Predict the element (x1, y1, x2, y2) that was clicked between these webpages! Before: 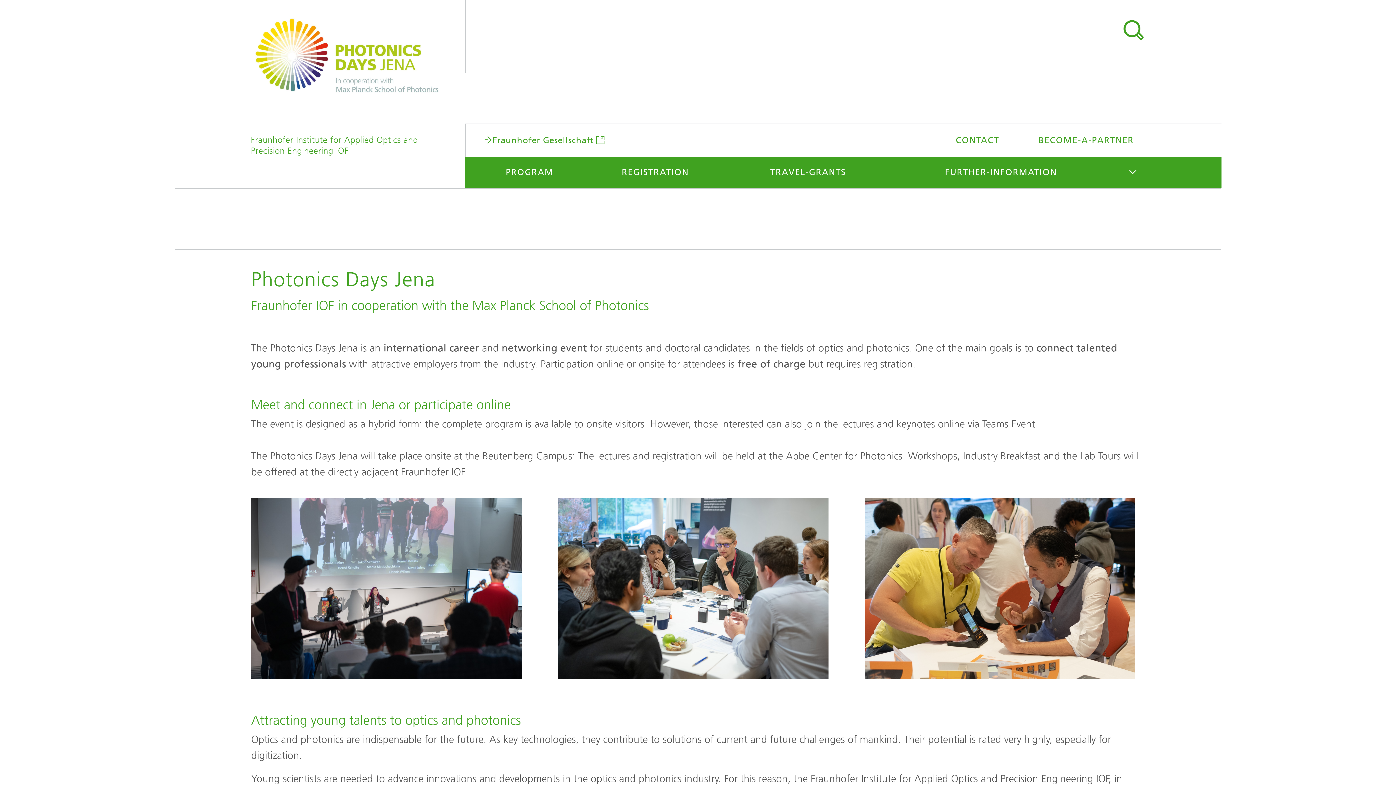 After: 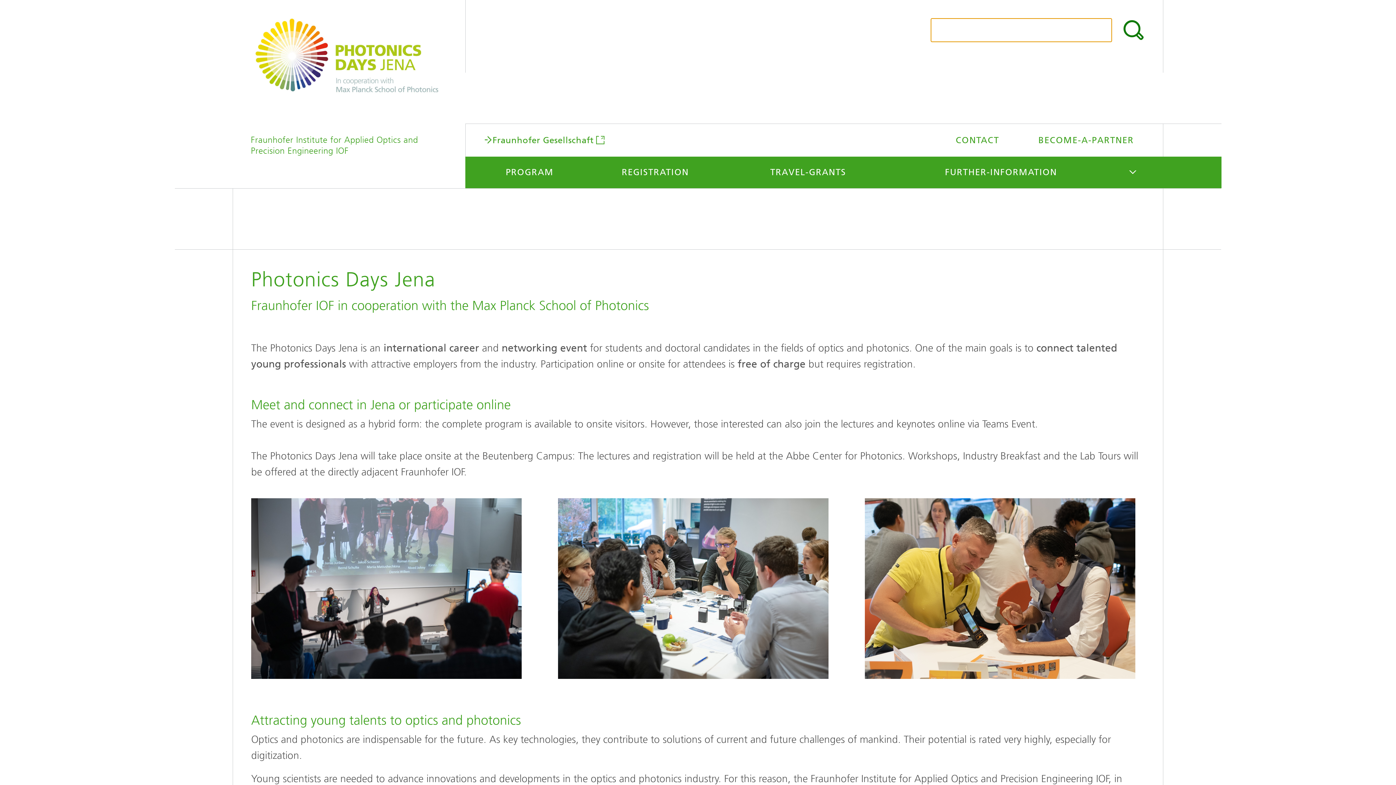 Action: bbox: (1121, 18, 1145, 42) label: SEARCH